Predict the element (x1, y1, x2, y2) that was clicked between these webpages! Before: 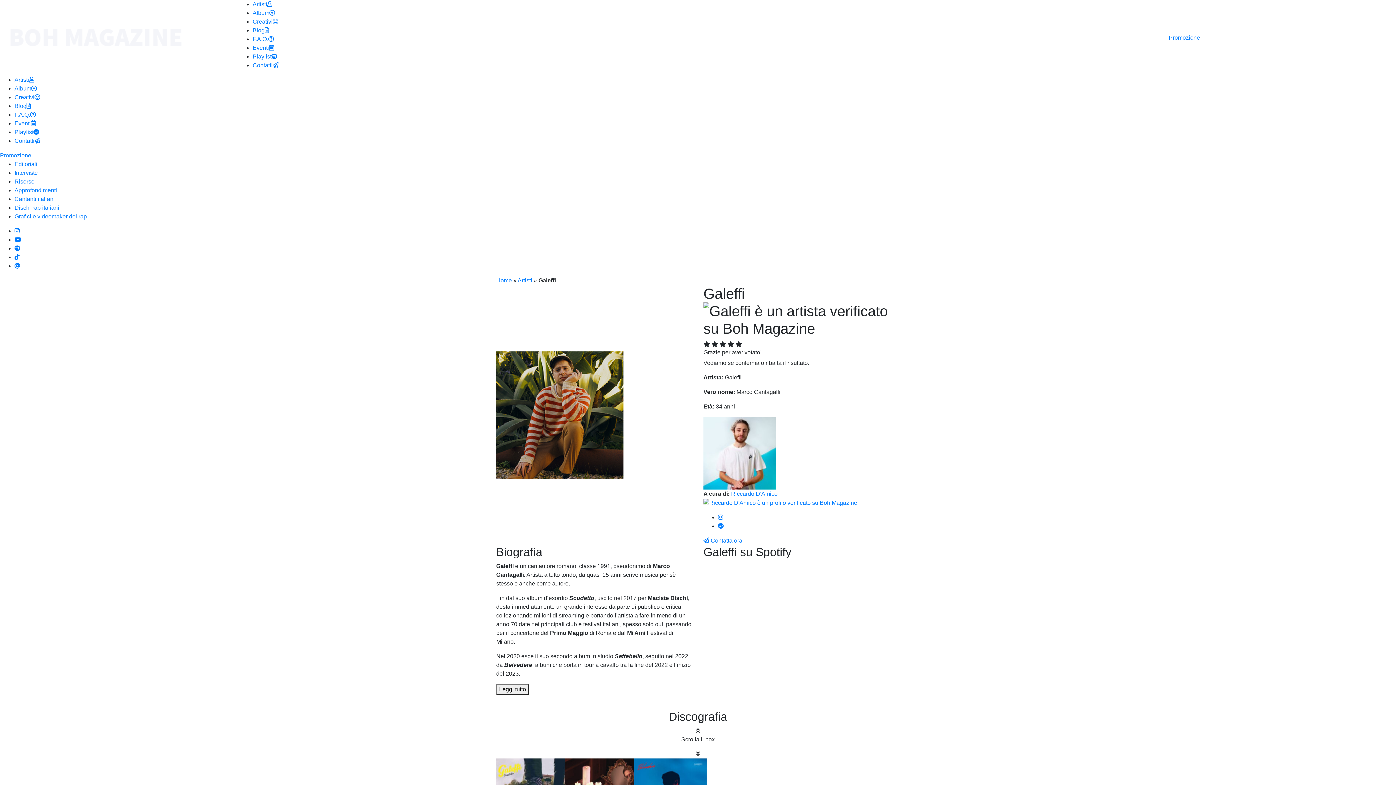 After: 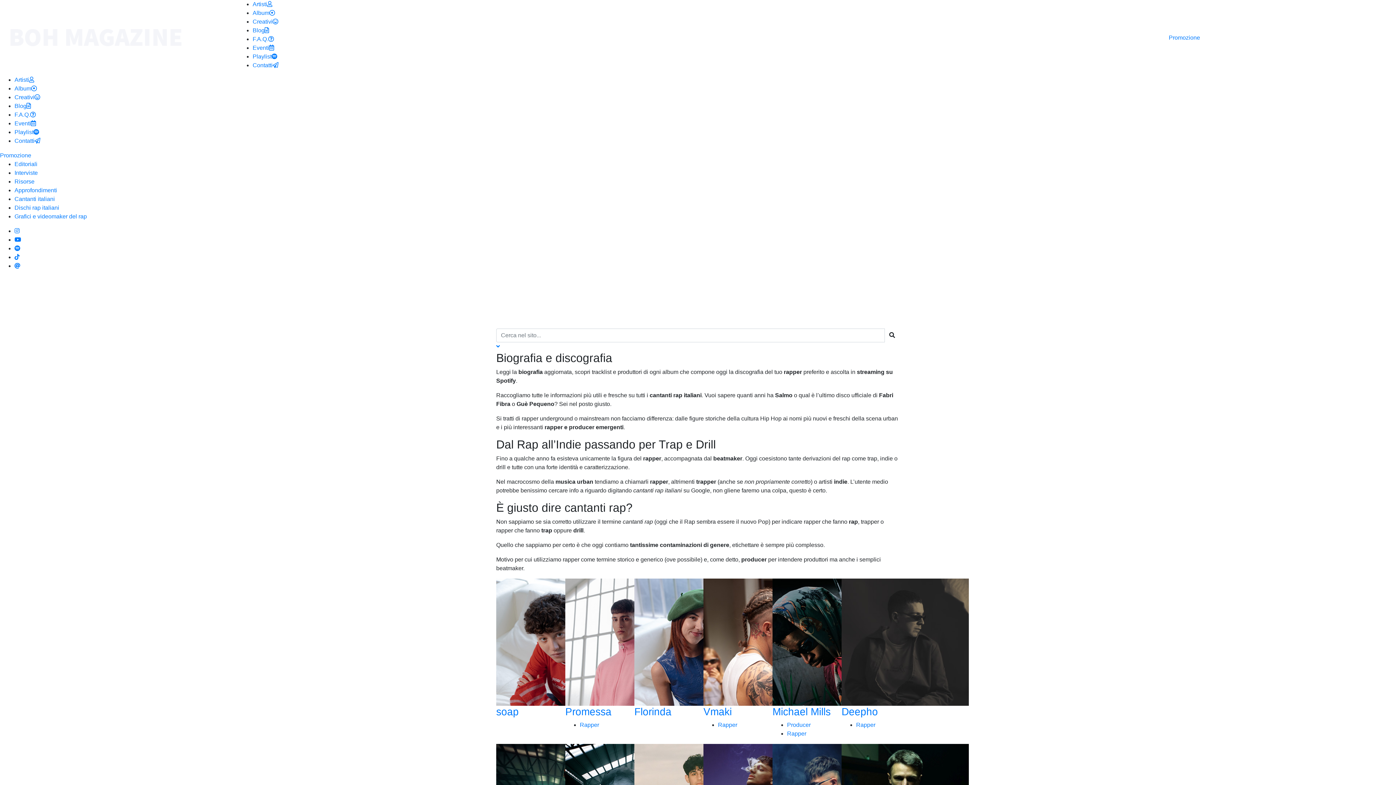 Action: bbox: (14, 76, 34, 82) label: Artisti